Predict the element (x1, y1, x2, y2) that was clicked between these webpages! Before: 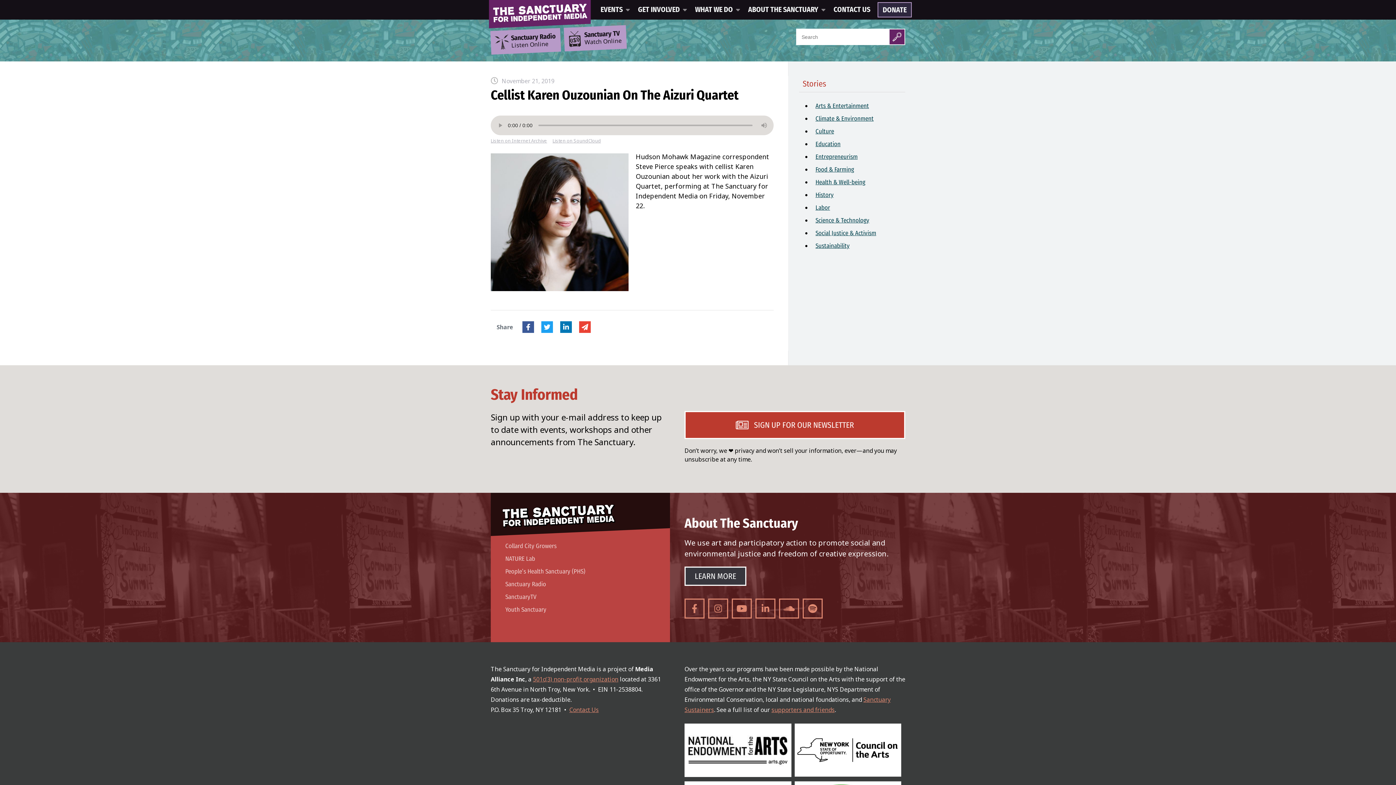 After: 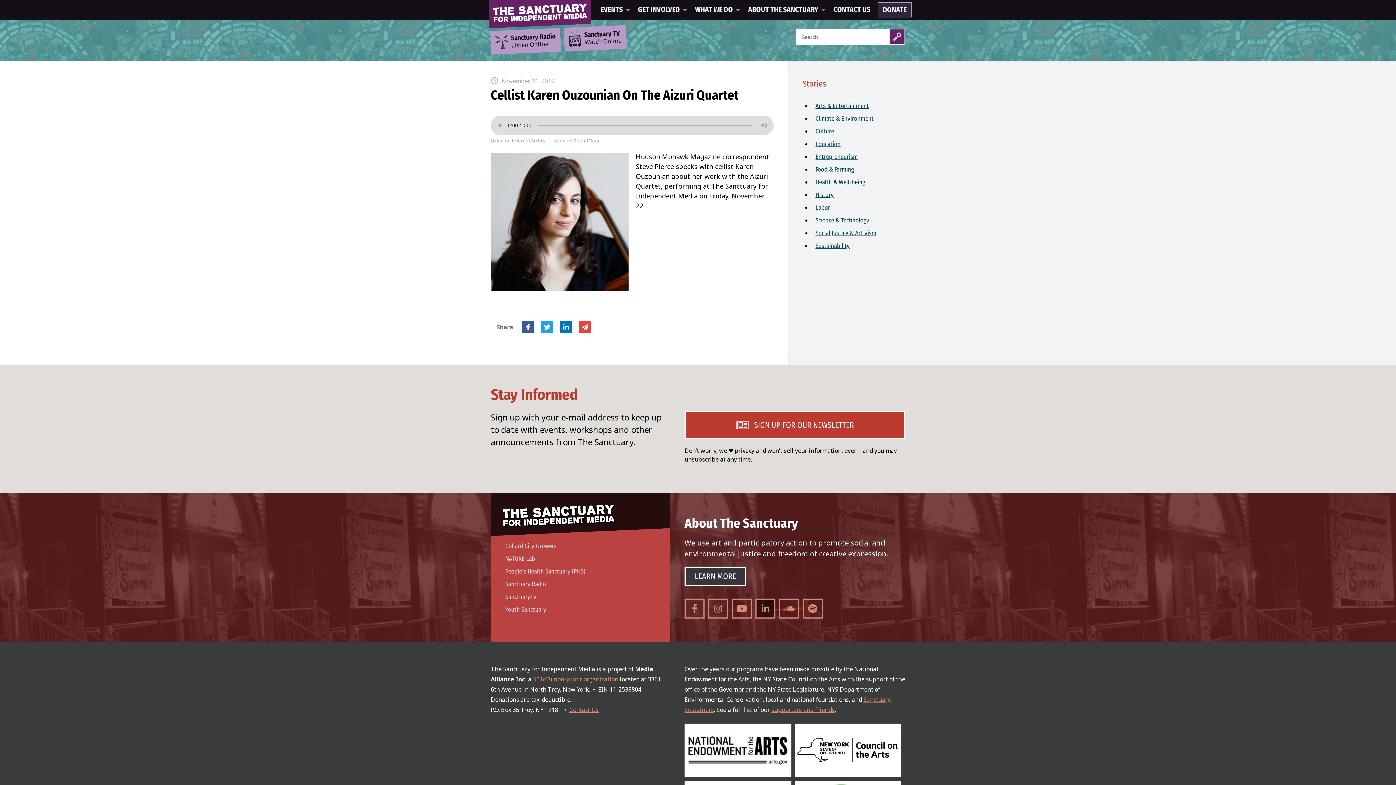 Action: label: LinkedIn bbox: (755, 598, 775, 618)